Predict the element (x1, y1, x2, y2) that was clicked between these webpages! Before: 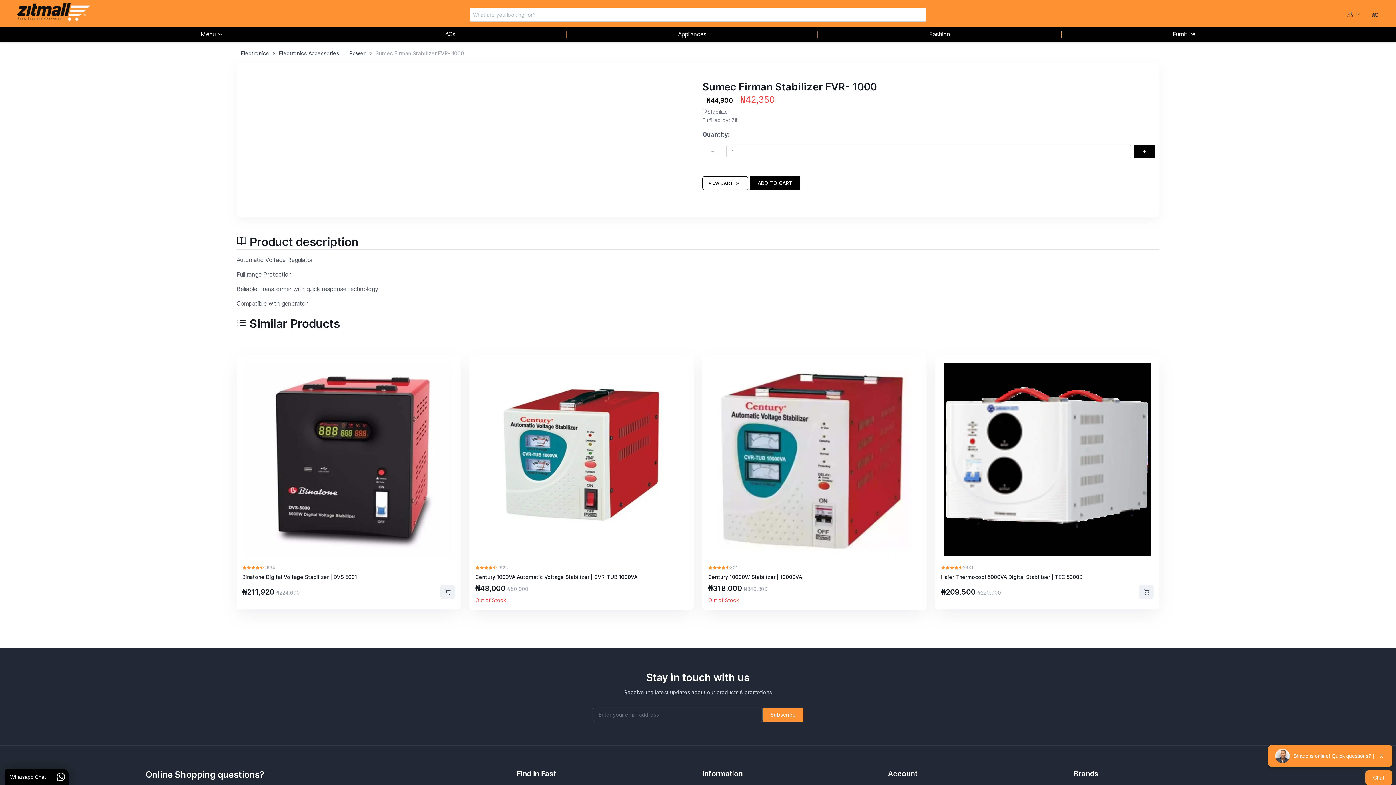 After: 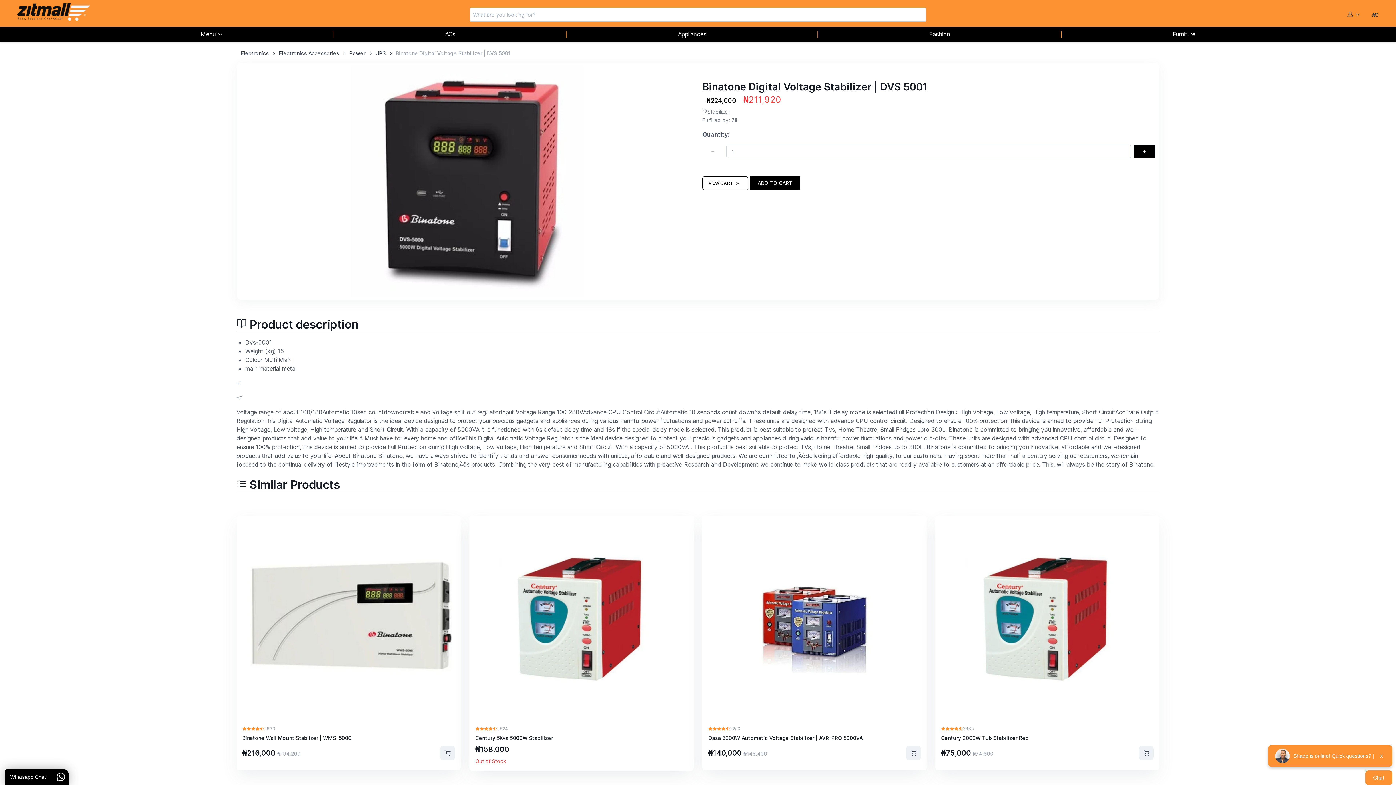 Action: label: Binatone Digital Voltage Stabilizer | DVS 5001 bbox: (242, 574, 455, 580)